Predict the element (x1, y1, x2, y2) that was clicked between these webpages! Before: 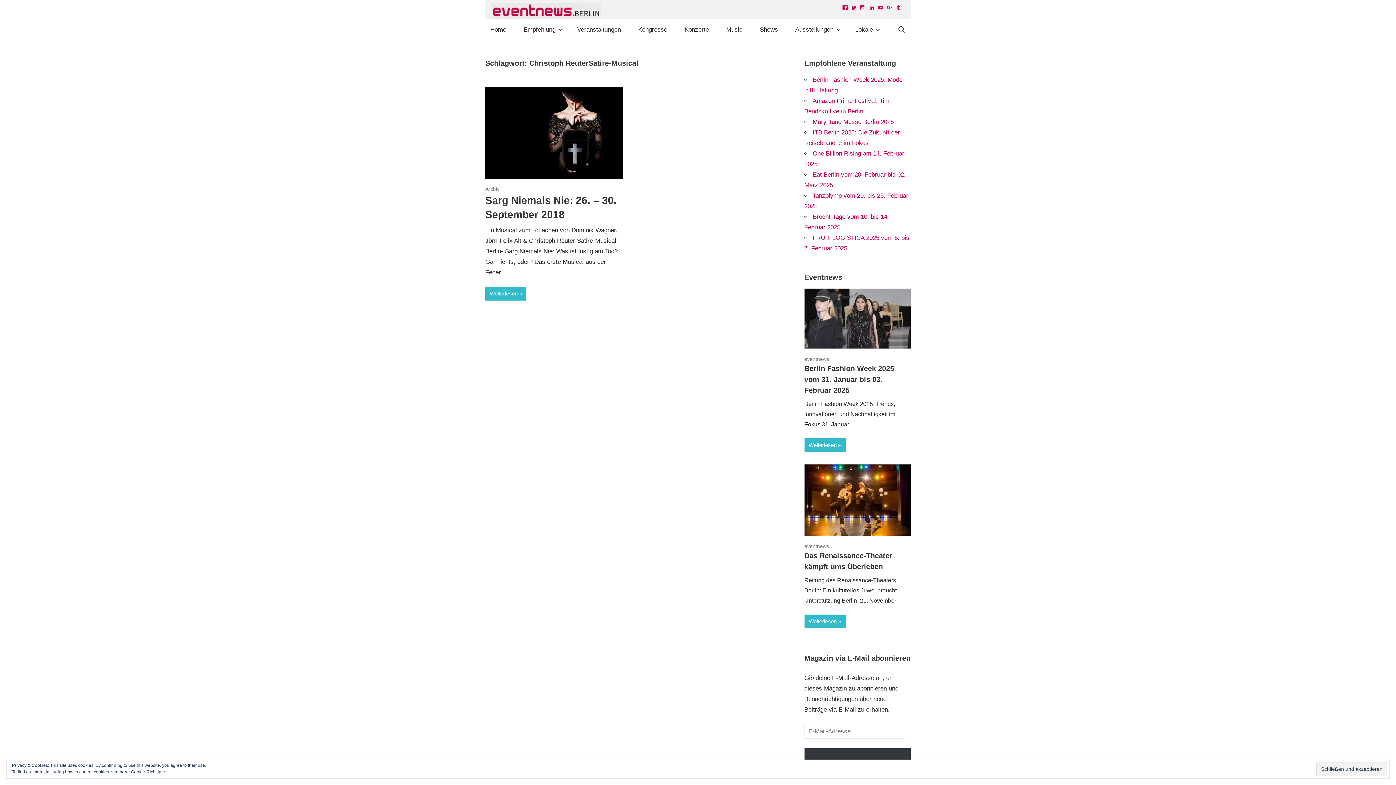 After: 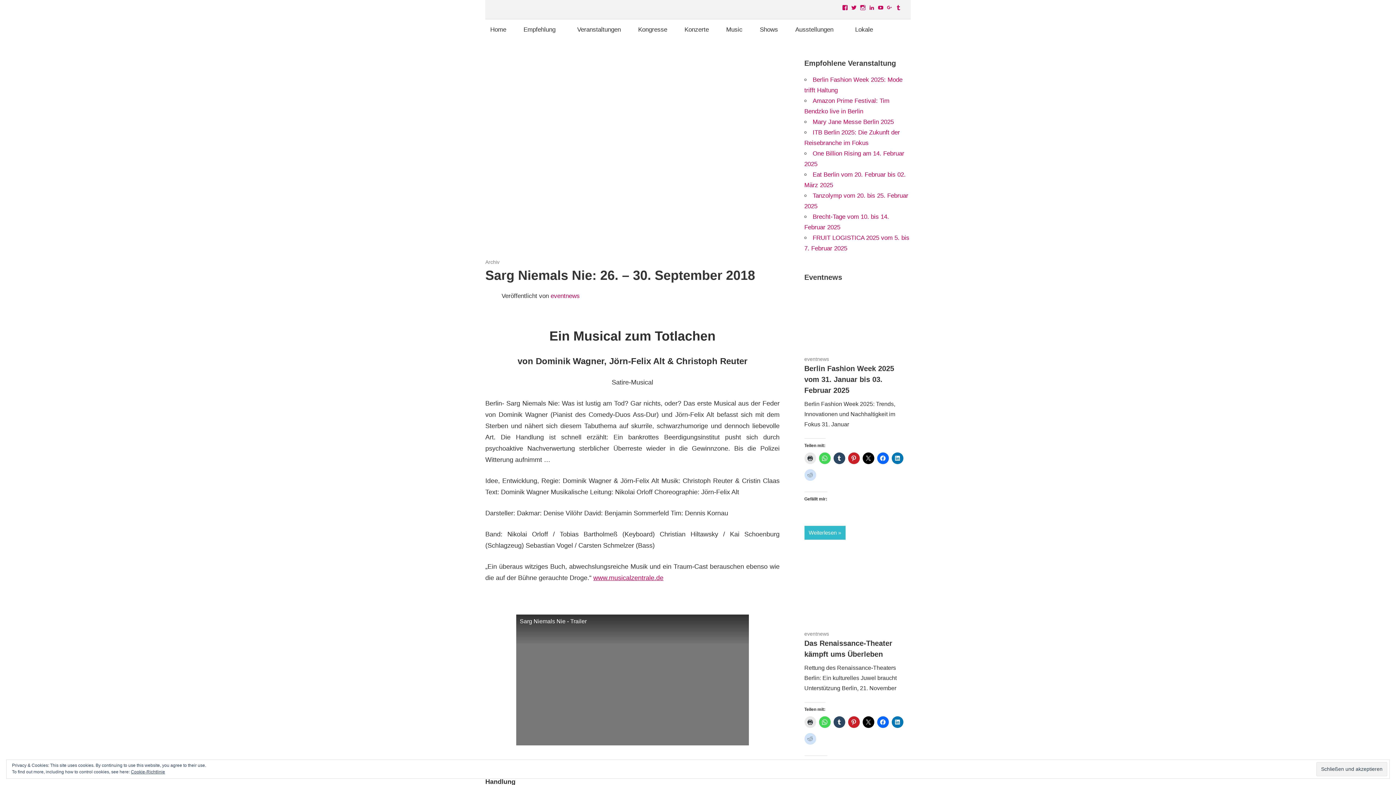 Action: label: Weiterlesen bbox: (485, 286, 526, 300)